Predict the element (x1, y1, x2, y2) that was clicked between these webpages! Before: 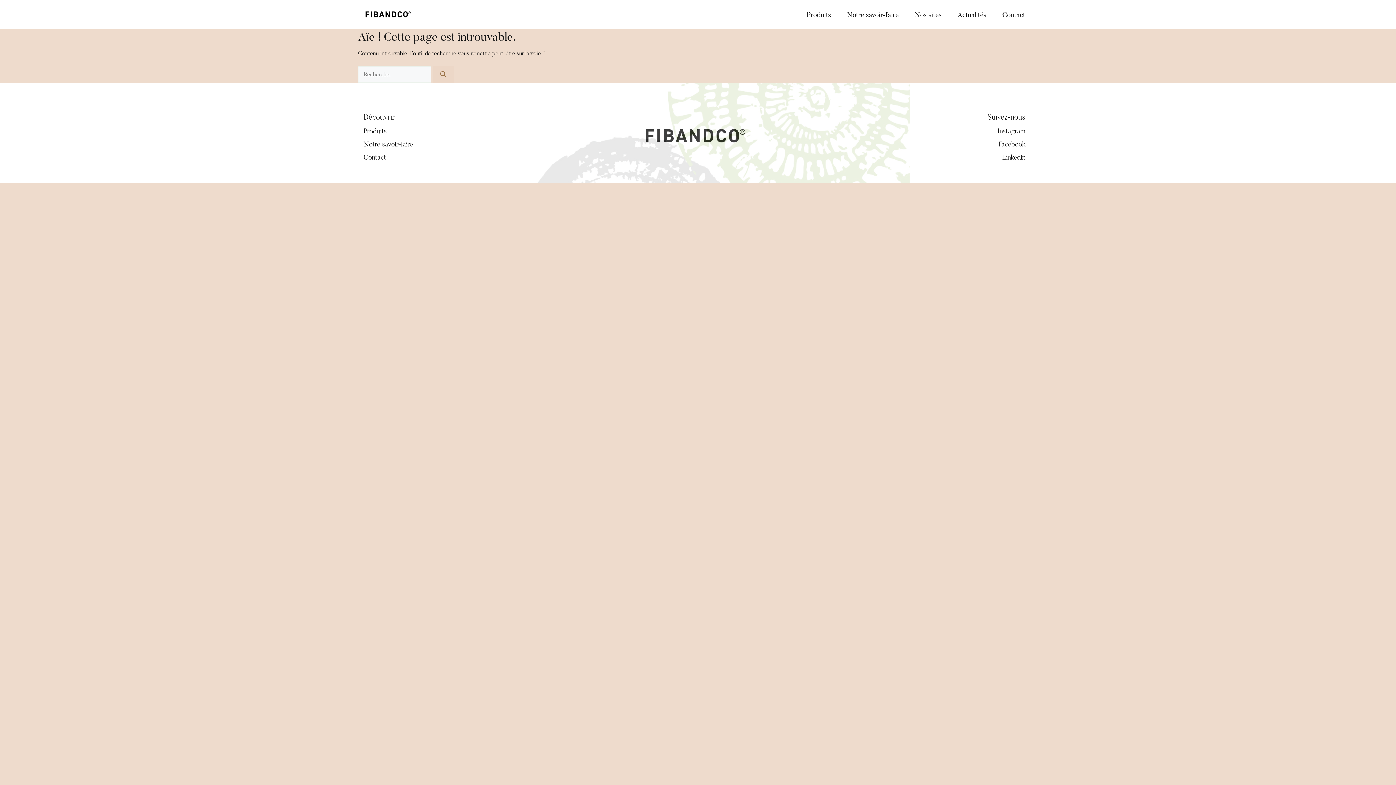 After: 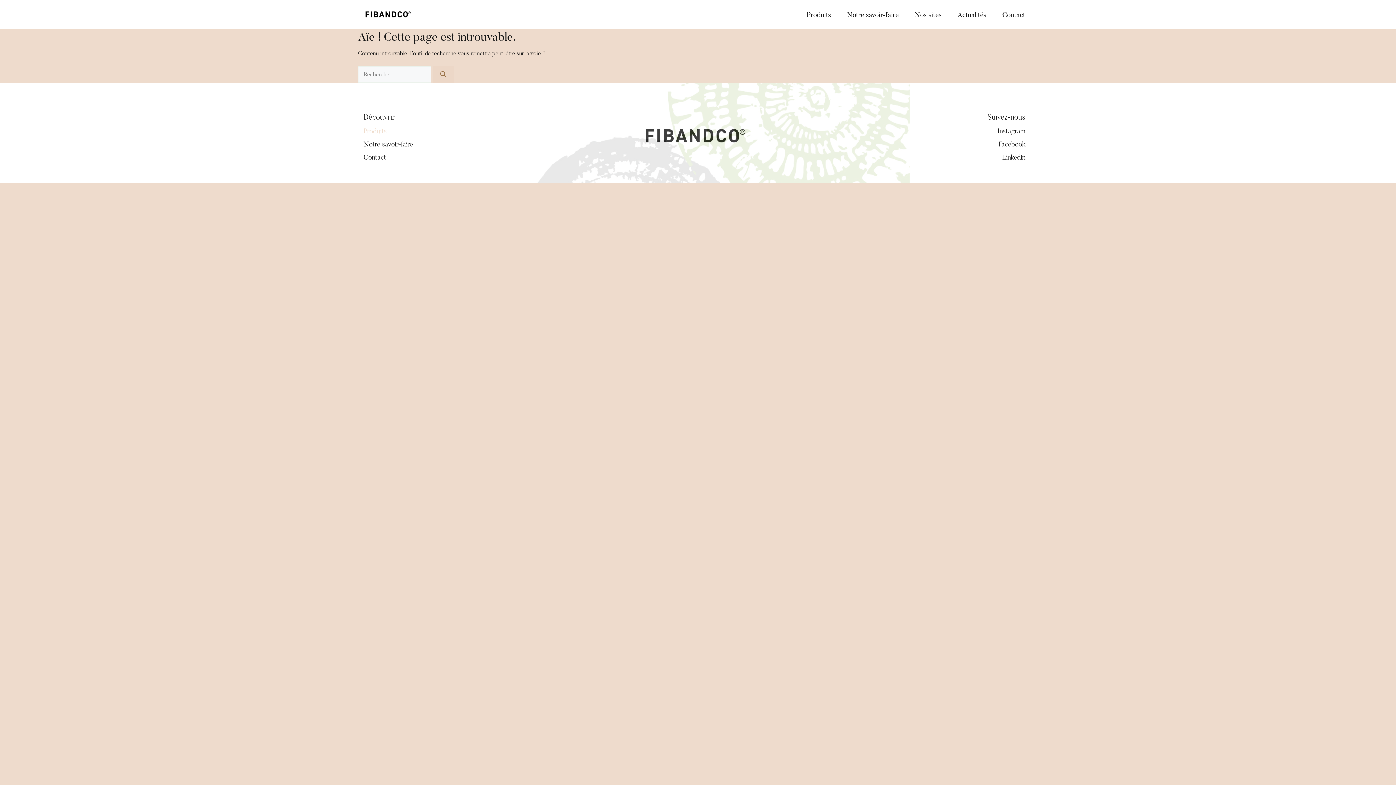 Action: bbox: (363, 126, 386, 135) label: Produits